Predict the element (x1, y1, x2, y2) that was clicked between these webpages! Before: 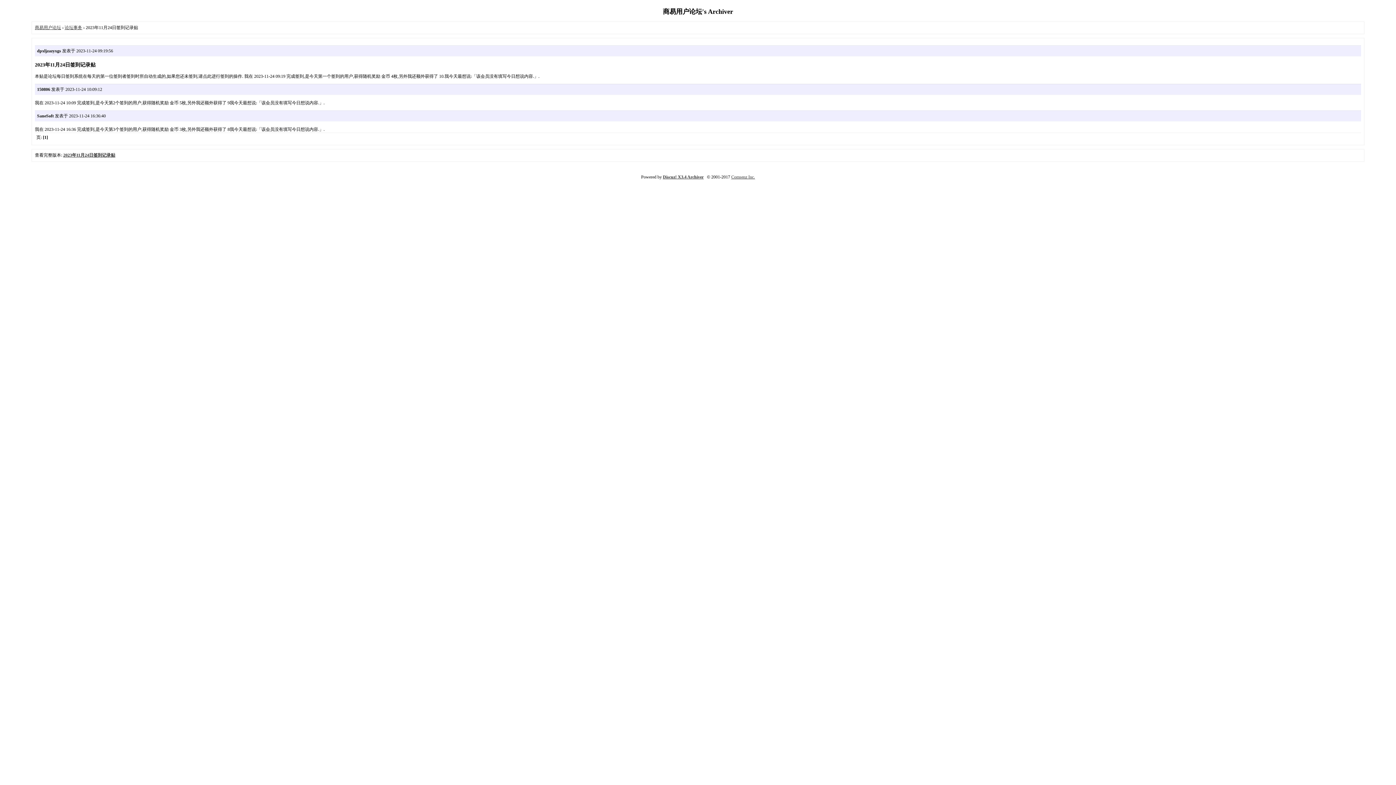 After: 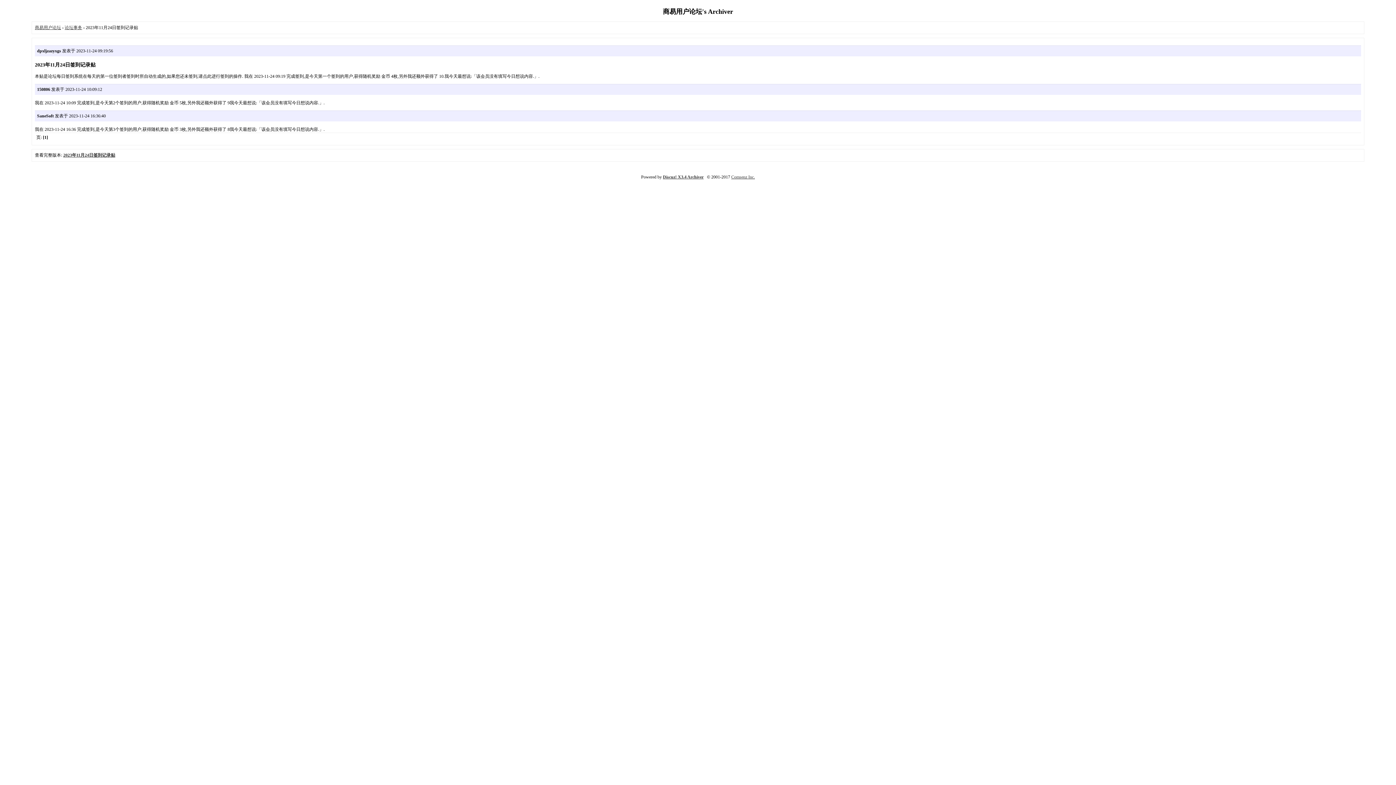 Action: bbox: (663, 174, 703, 179) label: Discuz! X3.4 Archiver